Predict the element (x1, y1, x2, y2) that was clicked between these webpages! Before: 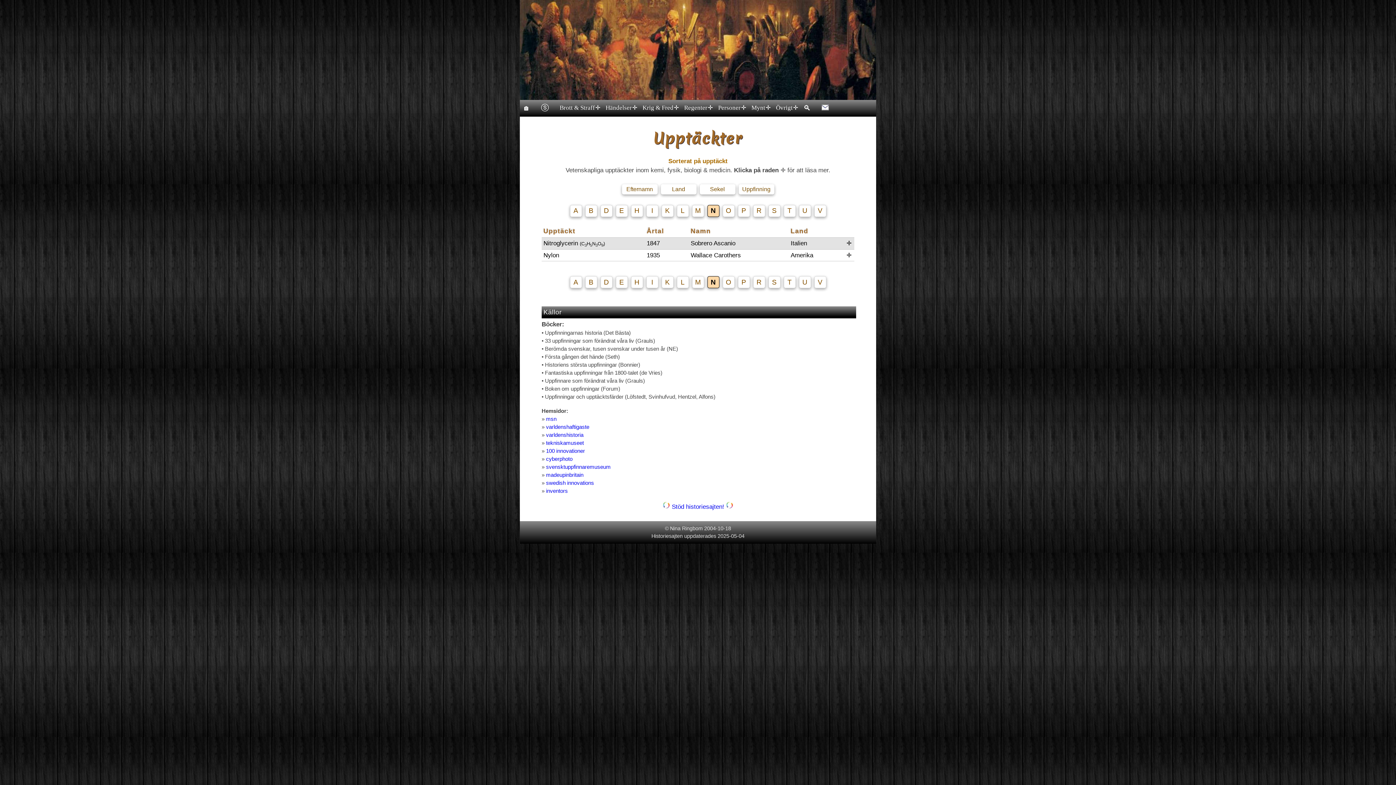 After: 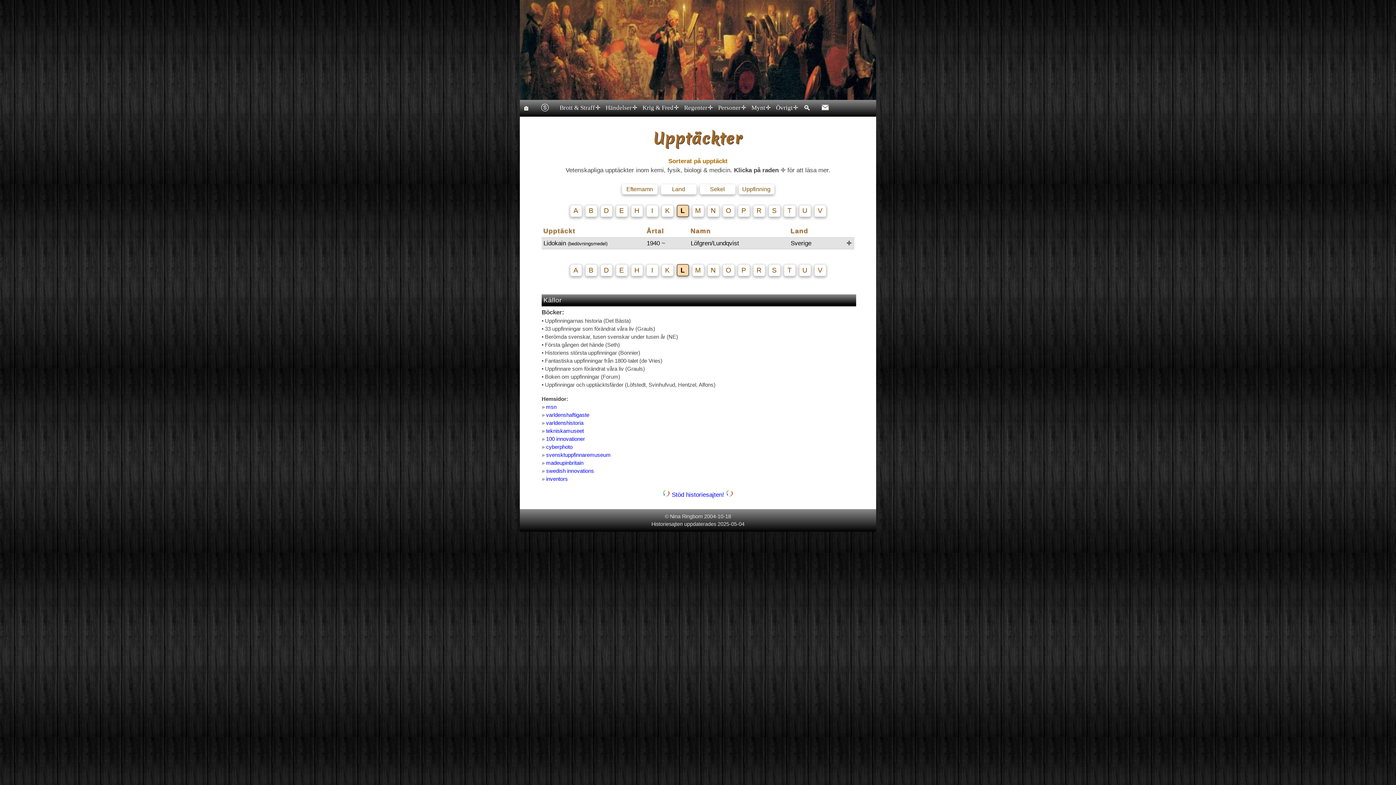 Action: label: L bbox: (676, 204, 688, 216)